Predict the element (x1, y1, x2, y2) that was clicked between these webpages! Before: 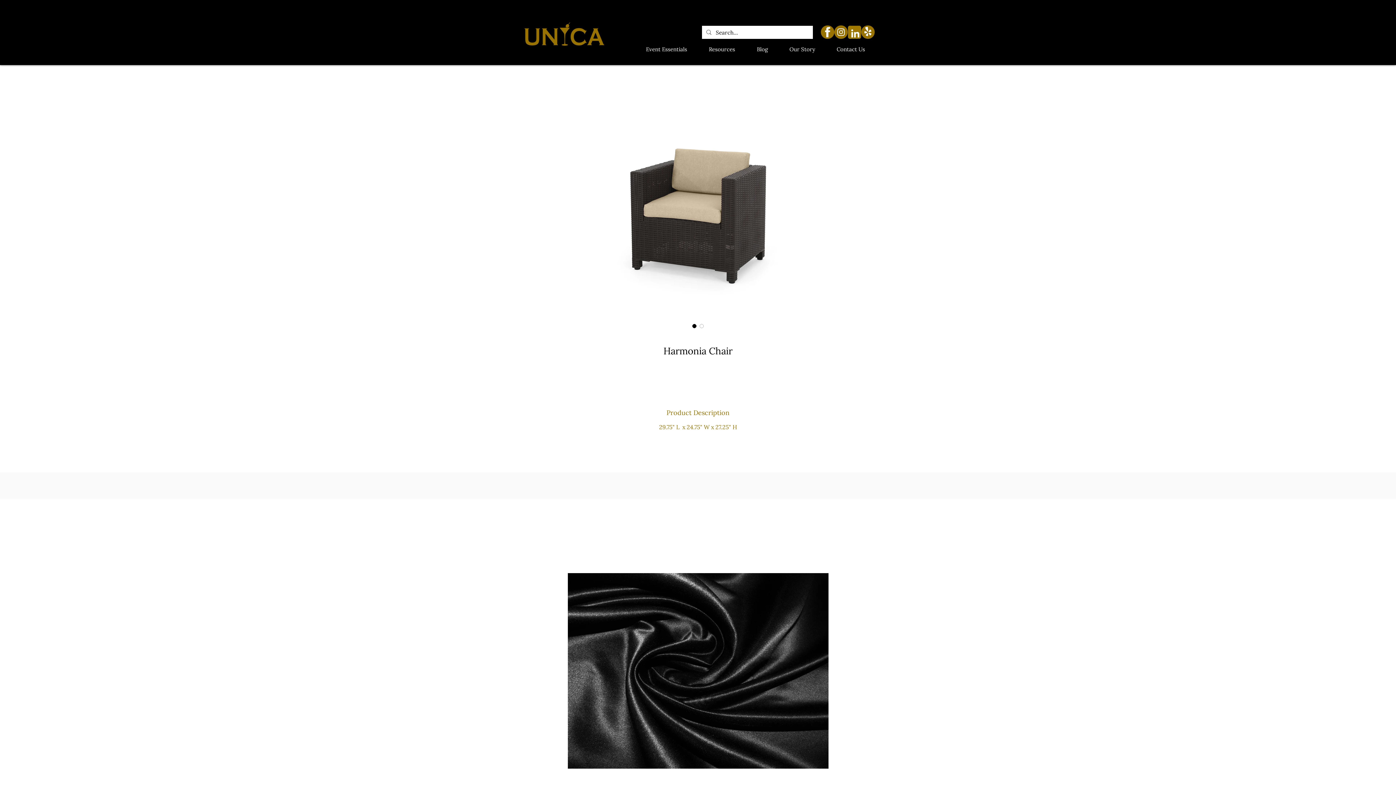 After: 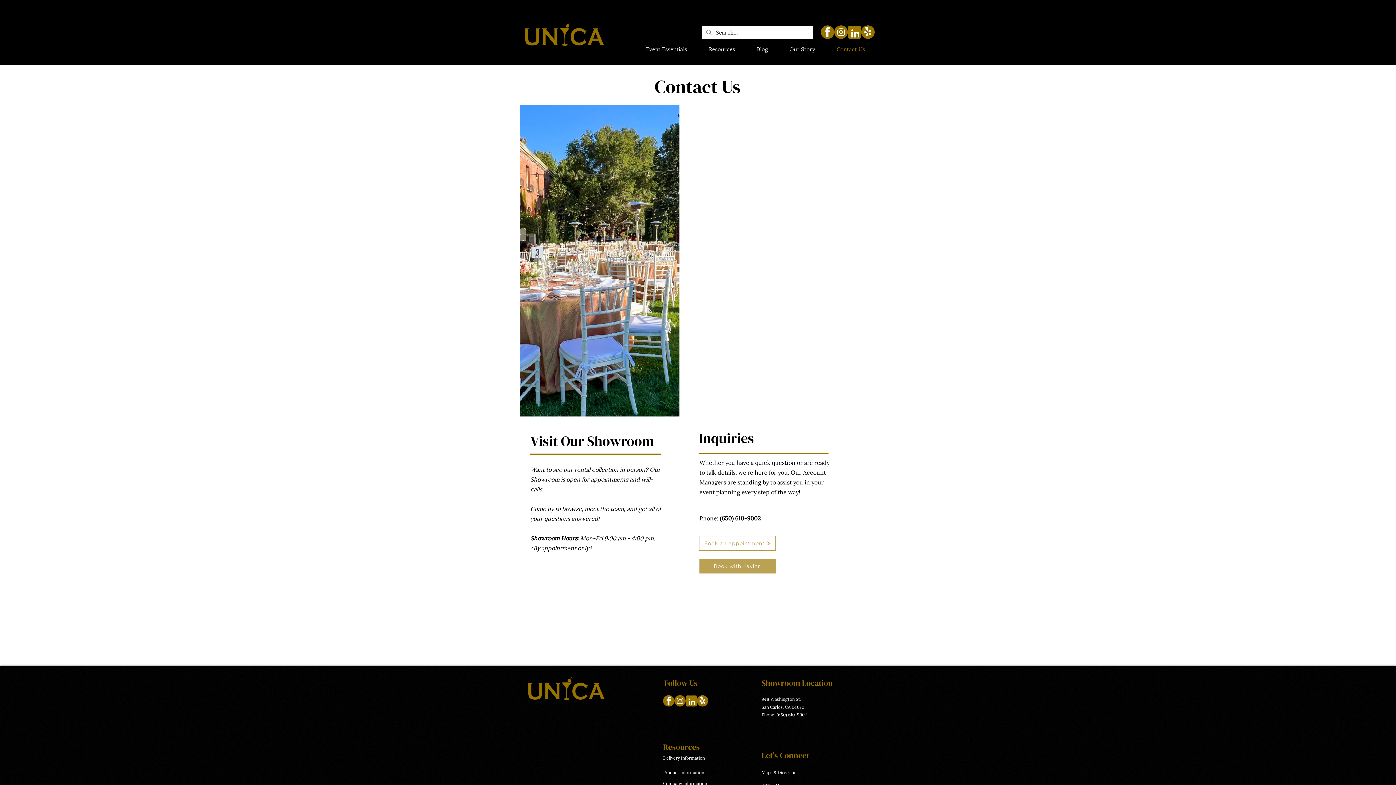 Action: bbox: (826, 44, 876, 54) label: Contact Us